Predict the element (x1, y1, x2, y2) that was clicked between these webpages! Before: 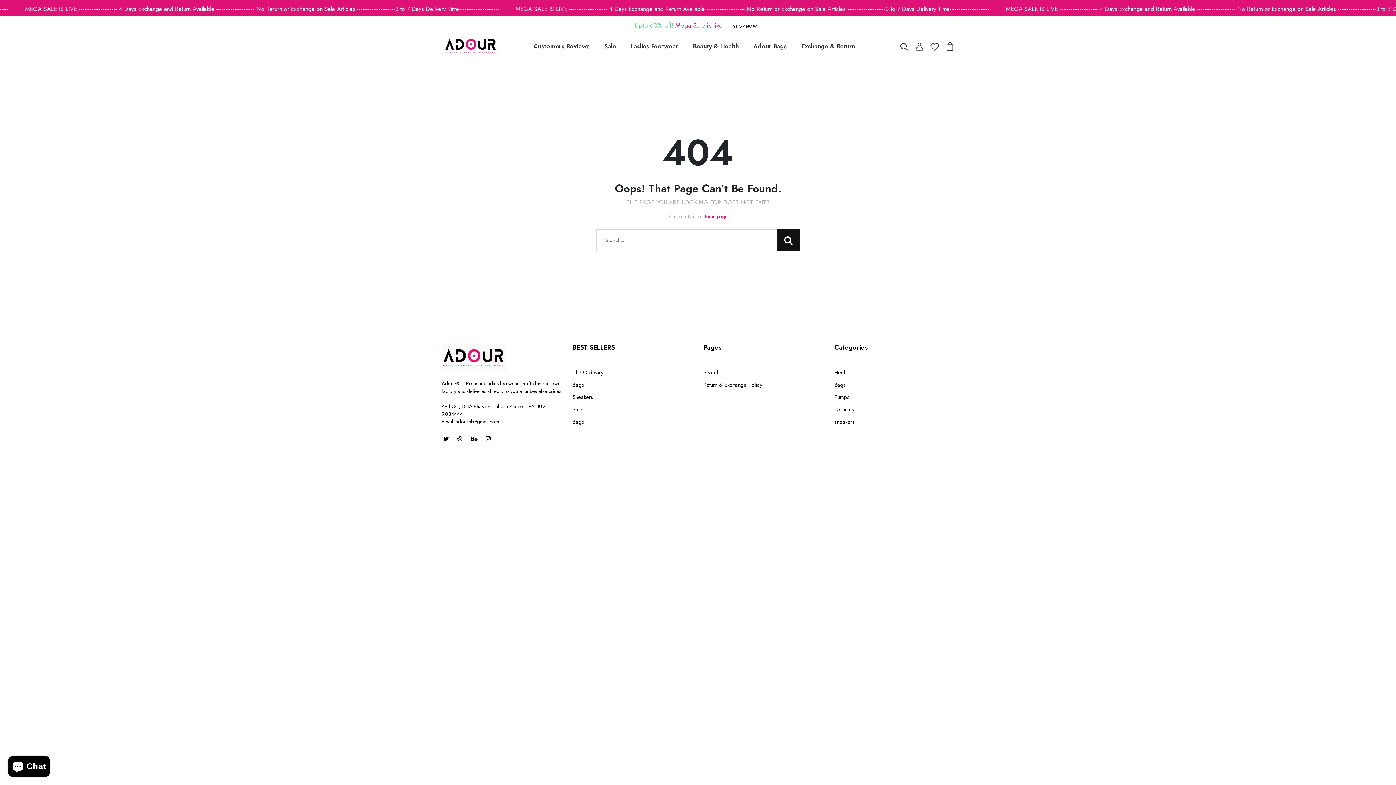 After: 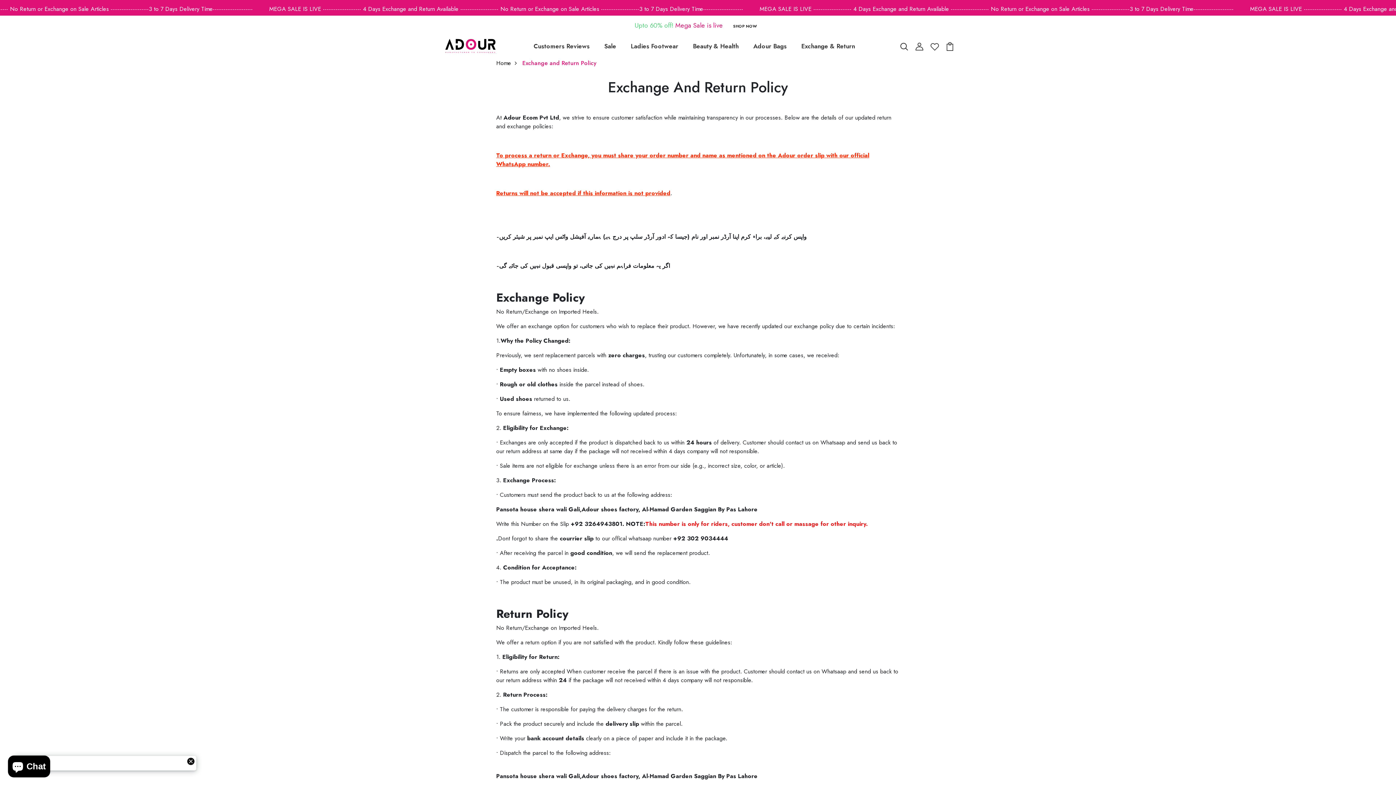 Action: label: Return & Exchange Policy bbox: (703, 381, 762, 389)